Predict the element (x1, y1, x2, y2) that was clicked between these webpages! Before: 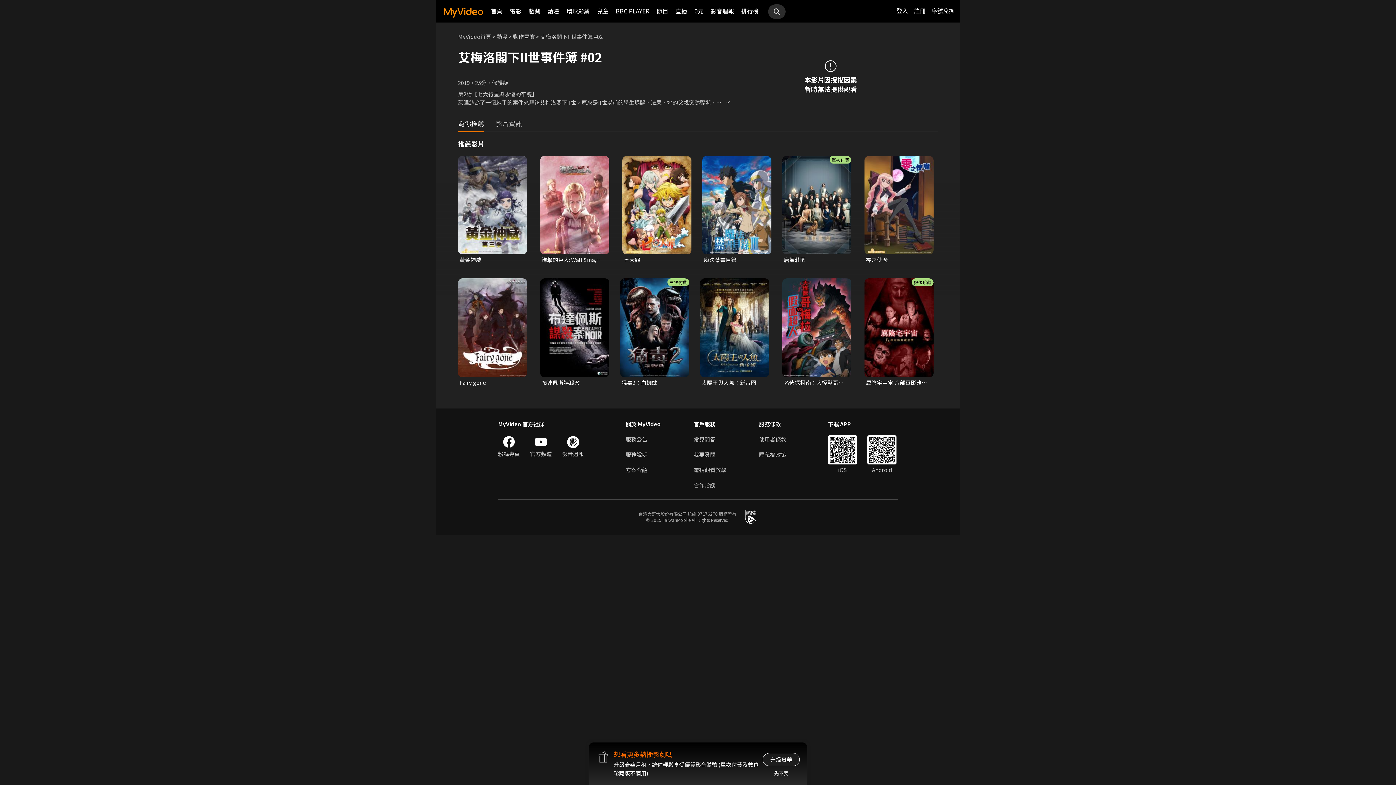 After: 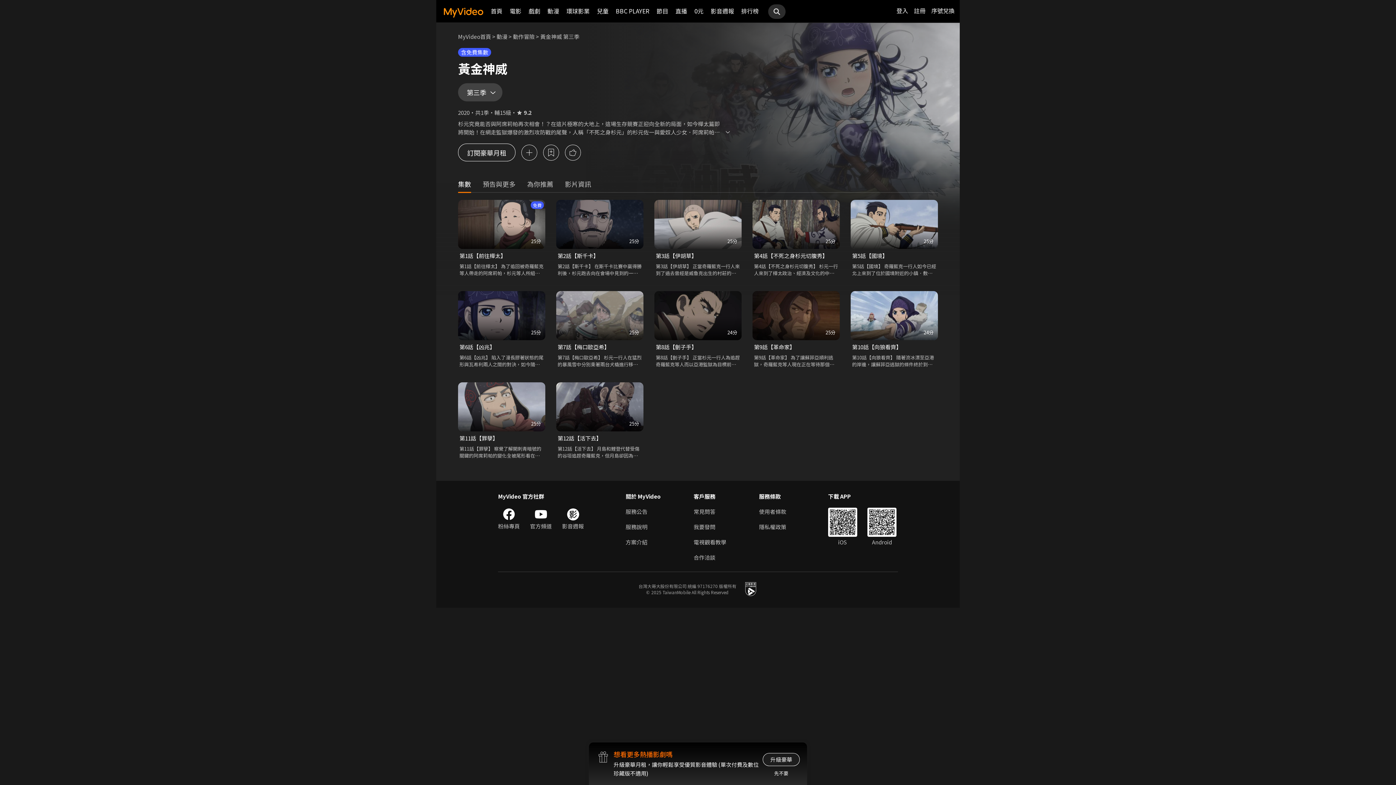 Action: bbox: (458, 156, 527, 254)